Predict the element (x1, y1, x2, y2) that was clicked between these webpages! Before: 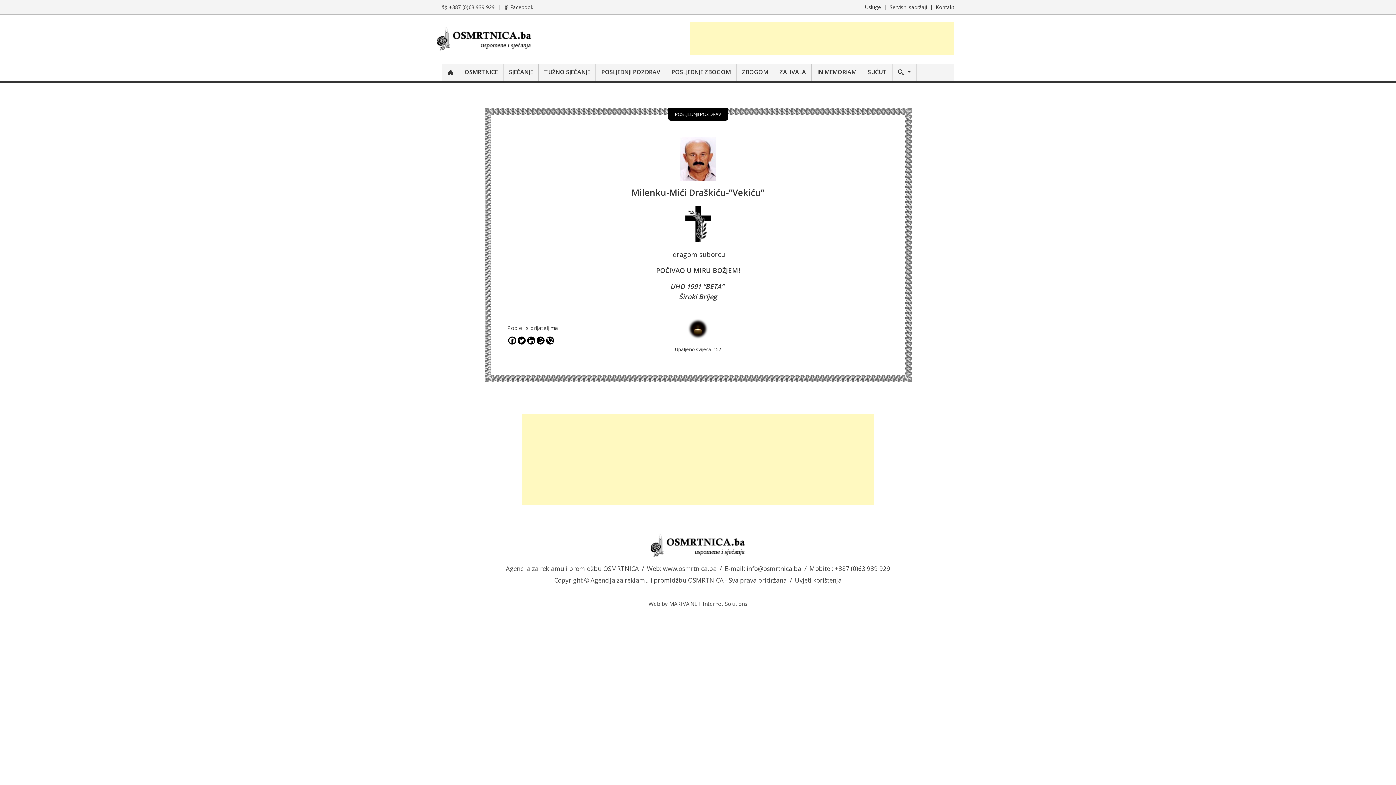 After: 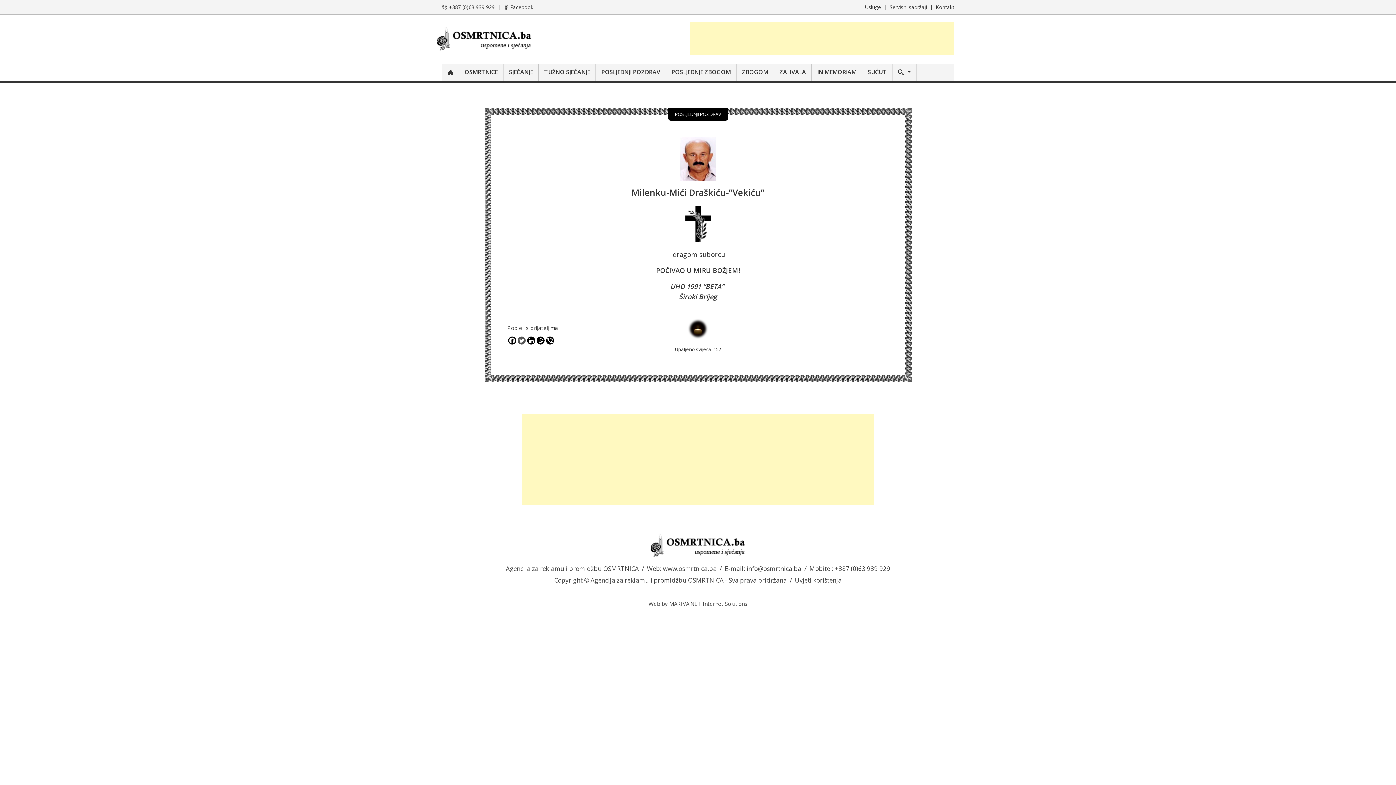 Action: bbox: (517, 336, 525, 344) label: Twitter